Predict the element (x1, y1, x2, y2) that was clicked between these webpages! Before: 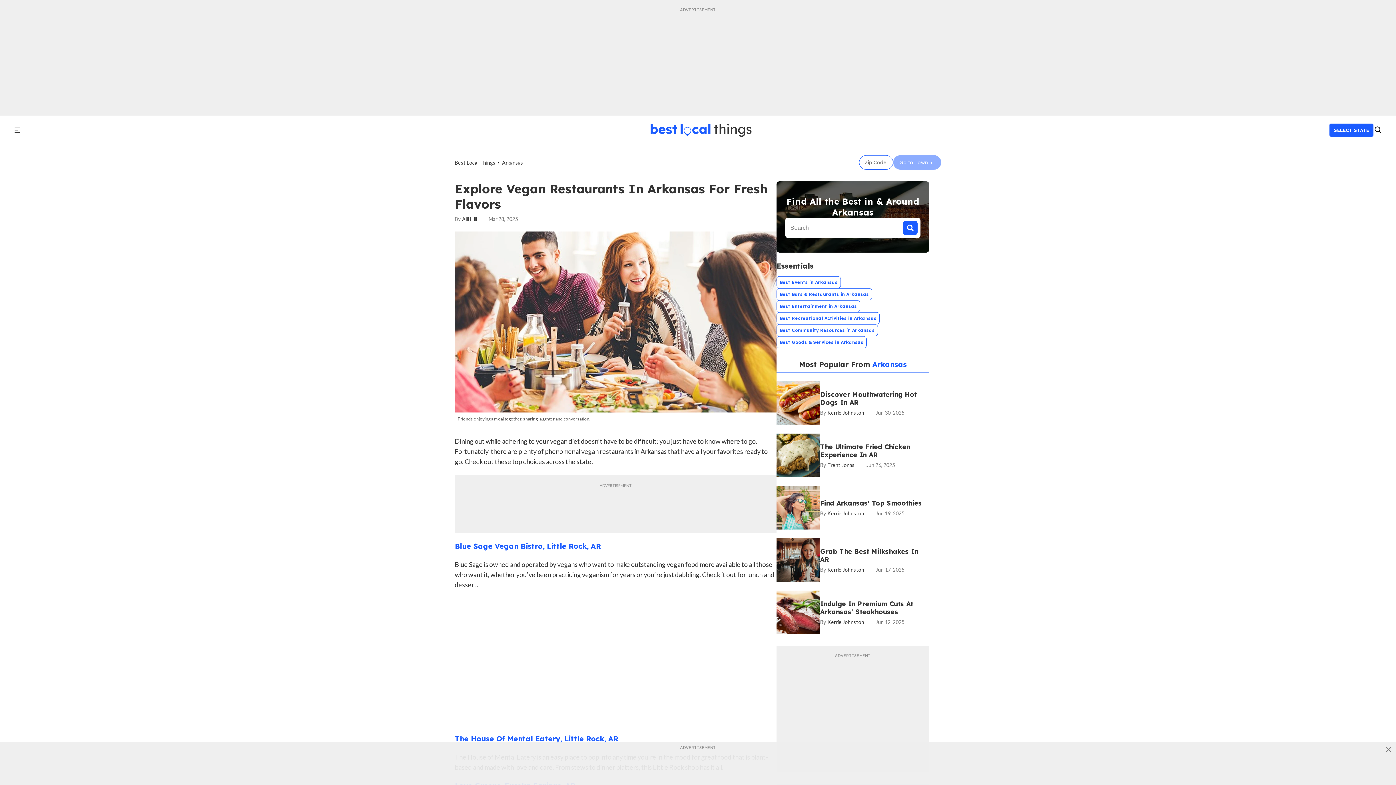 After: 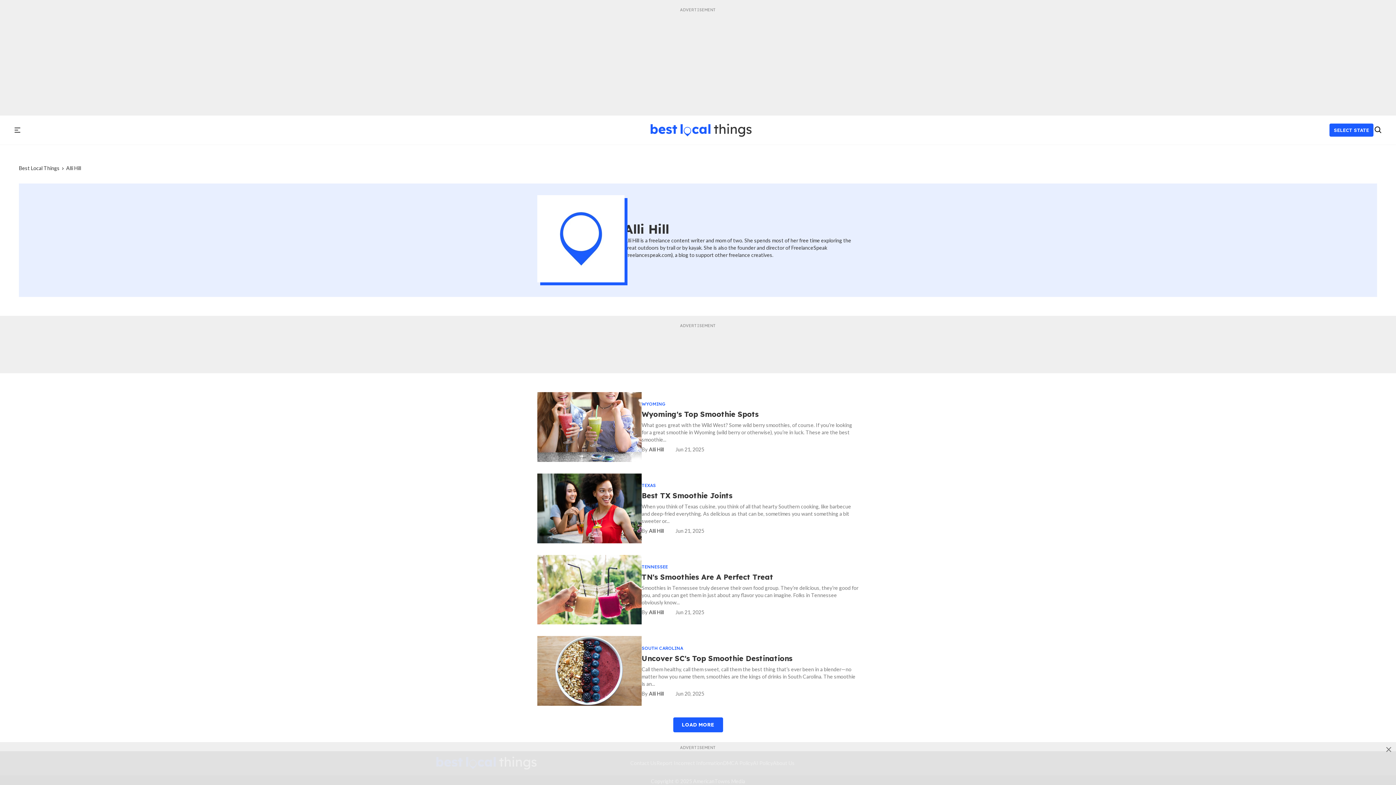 Action: label: Alli Hill bbox: (454, 216, 477, 222)